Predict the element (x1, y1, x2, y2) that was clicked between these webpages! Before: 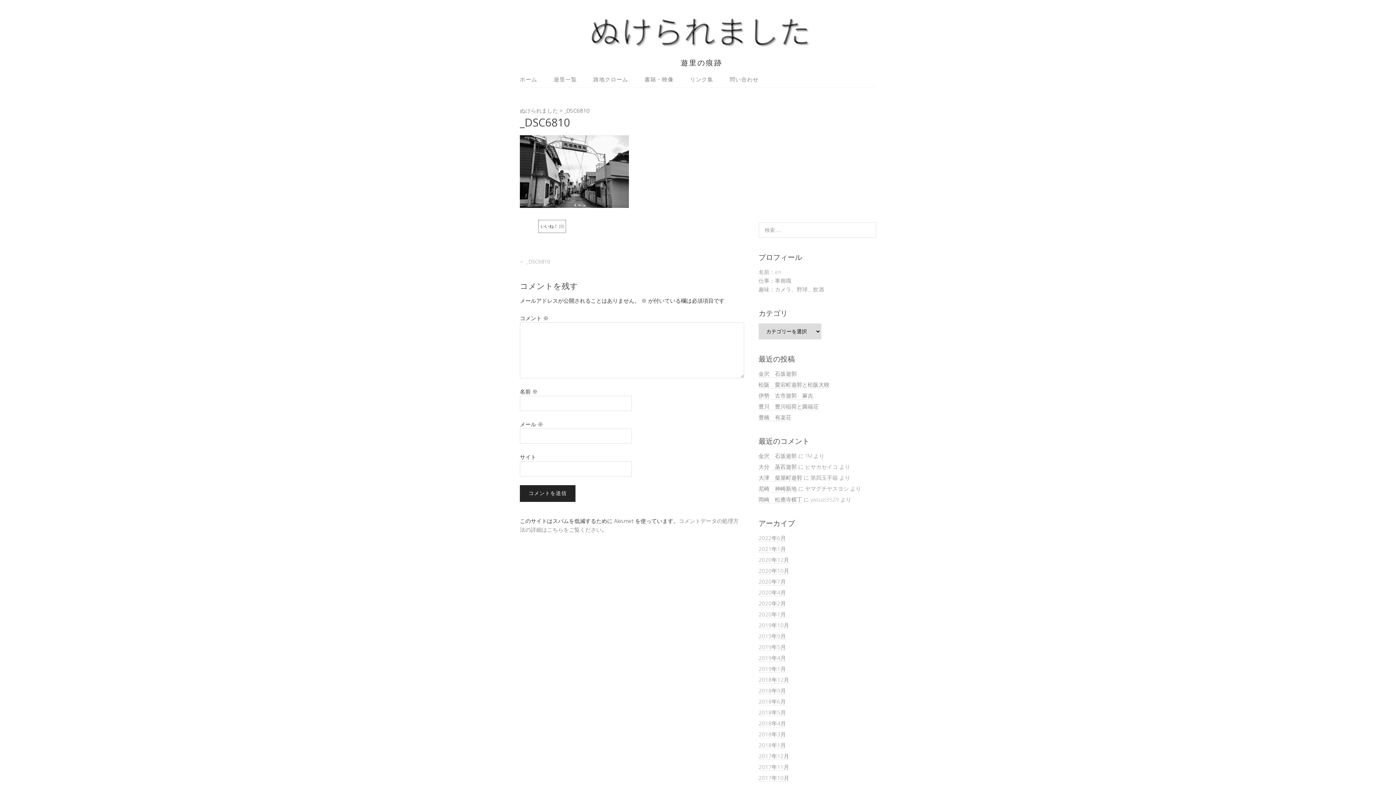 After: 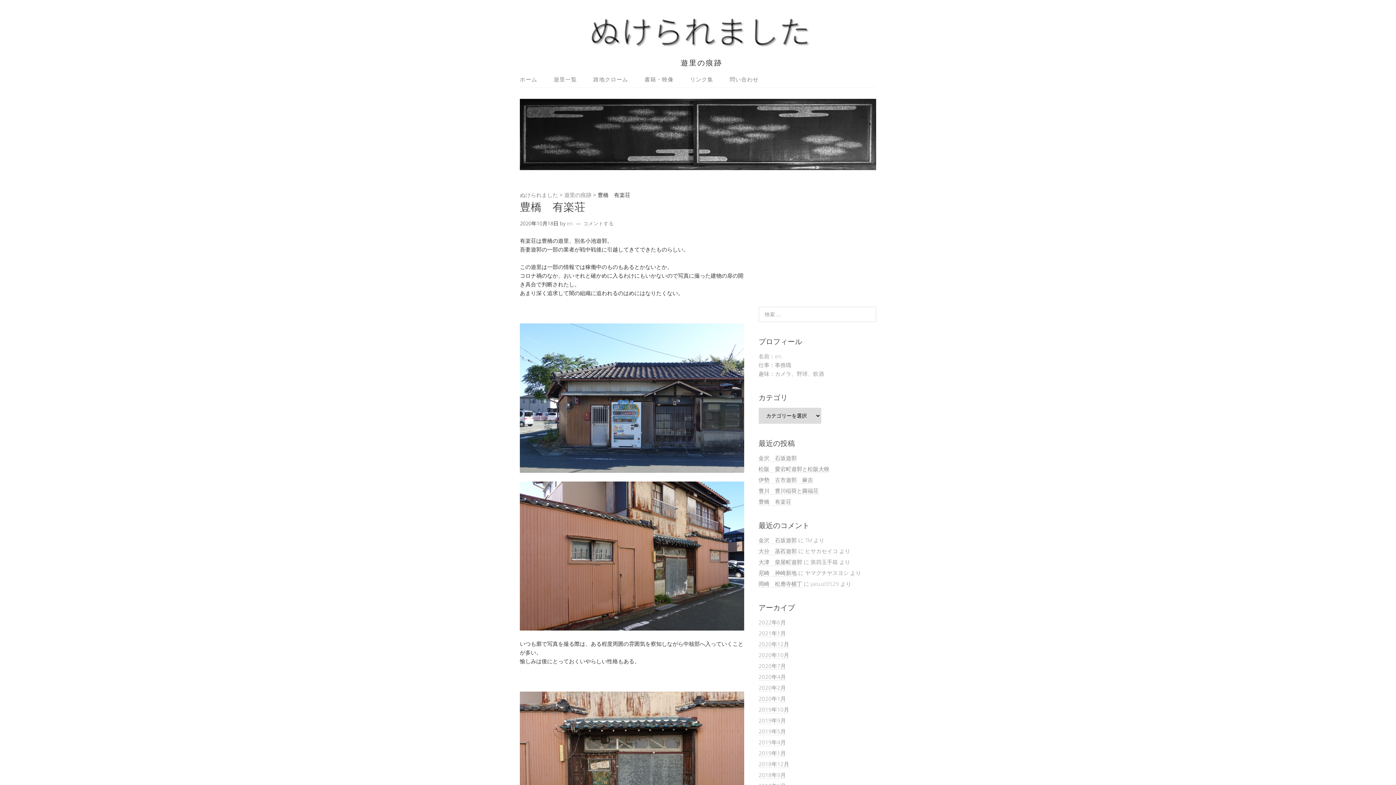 Action: label: 豊橋　有楽荘 bbox: (758, 413, 791, 421)